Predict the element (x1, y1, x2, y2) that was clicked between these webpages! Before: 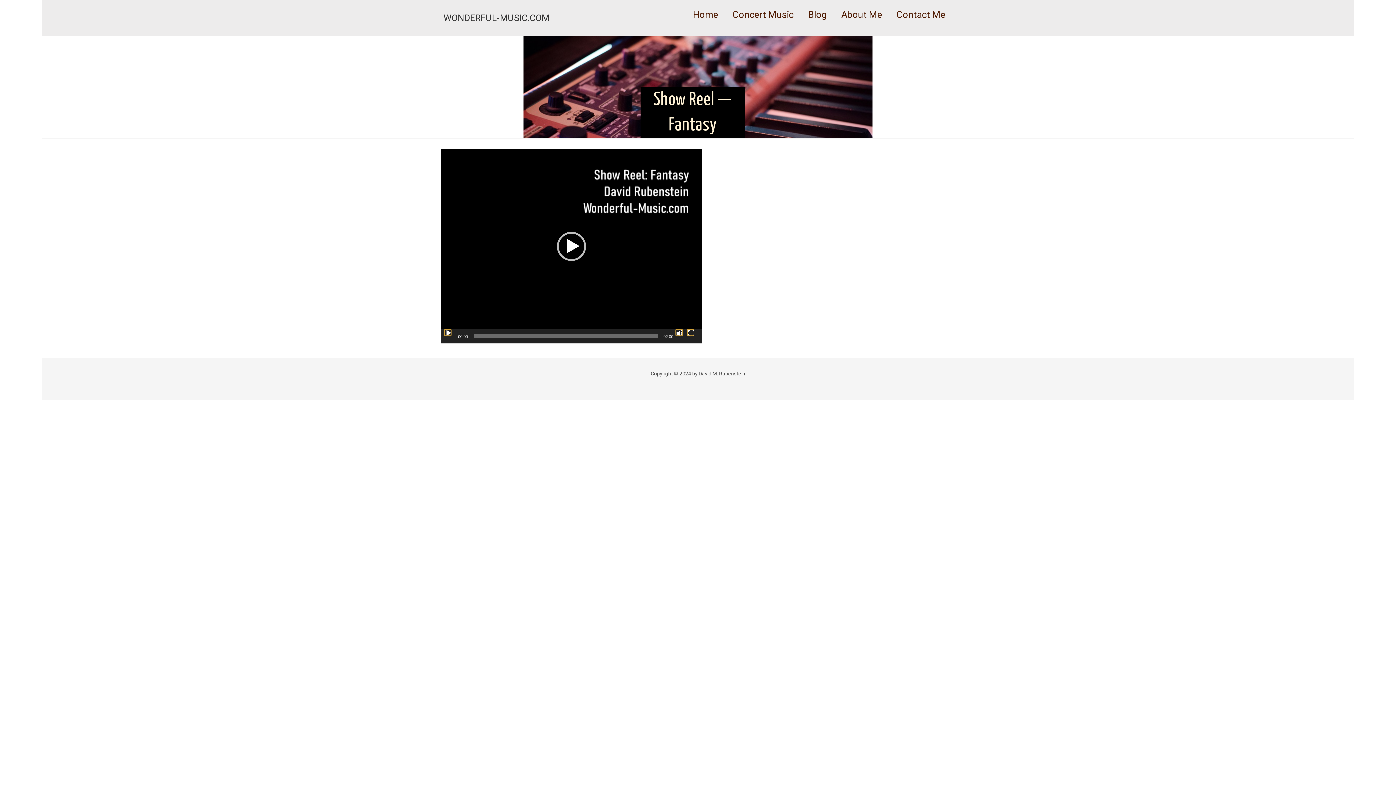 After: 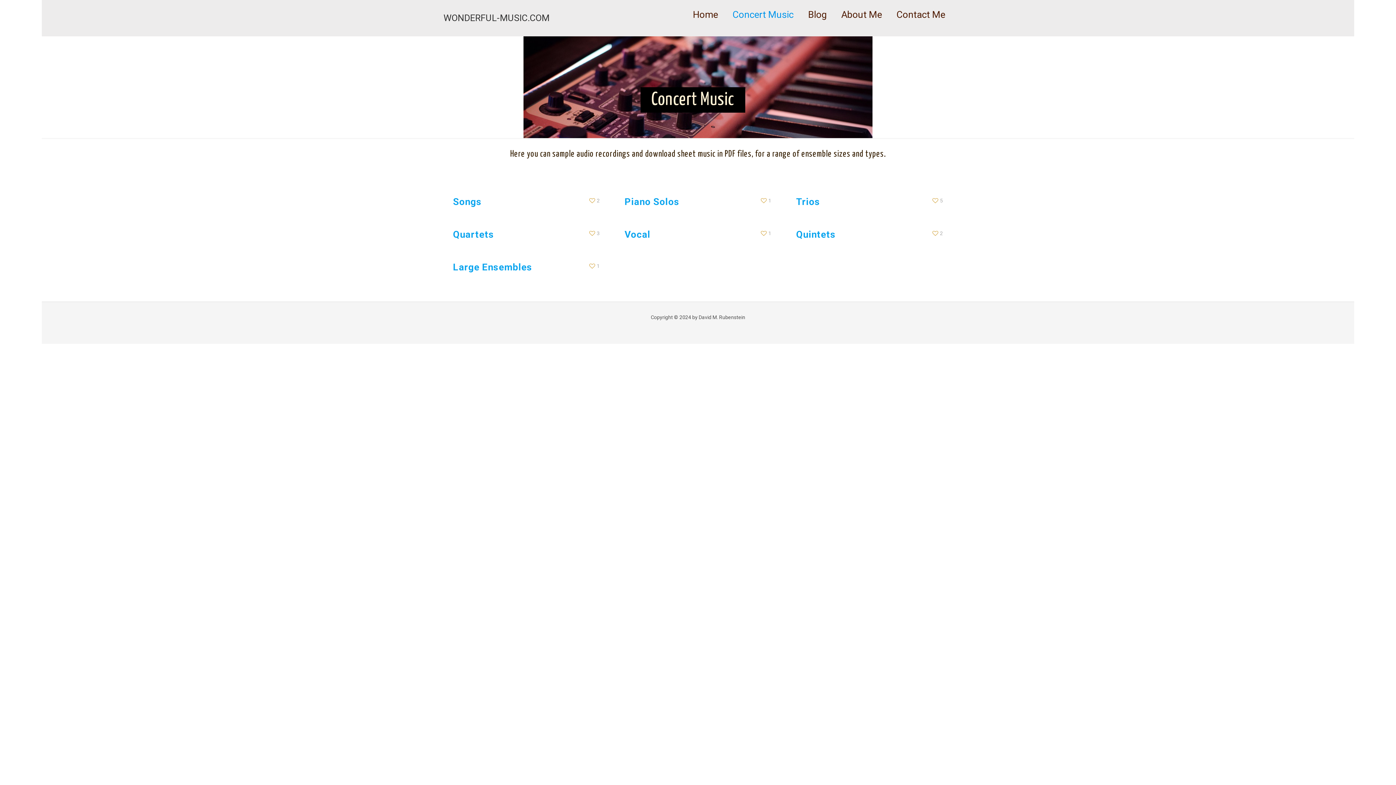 Action: label: Concert Music bbox: (725, 0, 801, 29)